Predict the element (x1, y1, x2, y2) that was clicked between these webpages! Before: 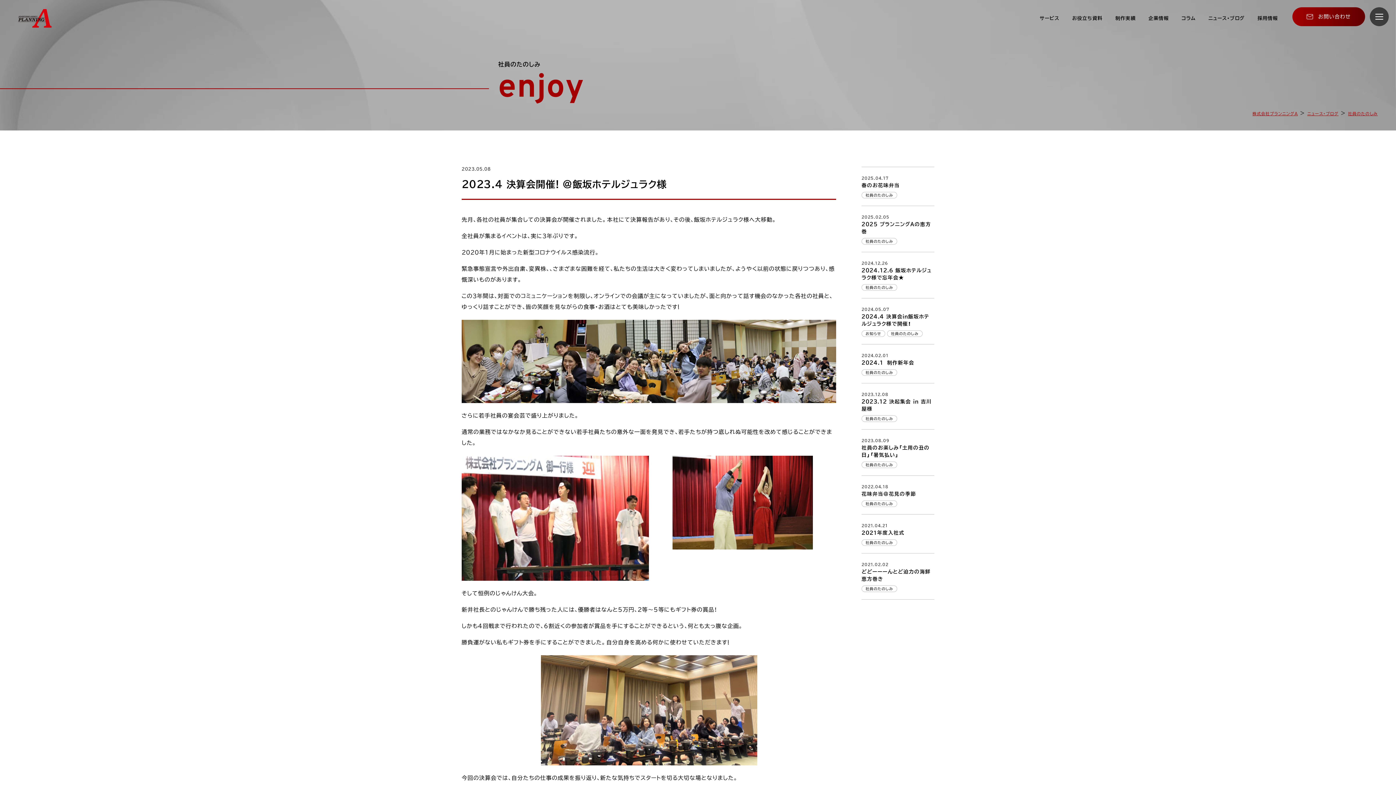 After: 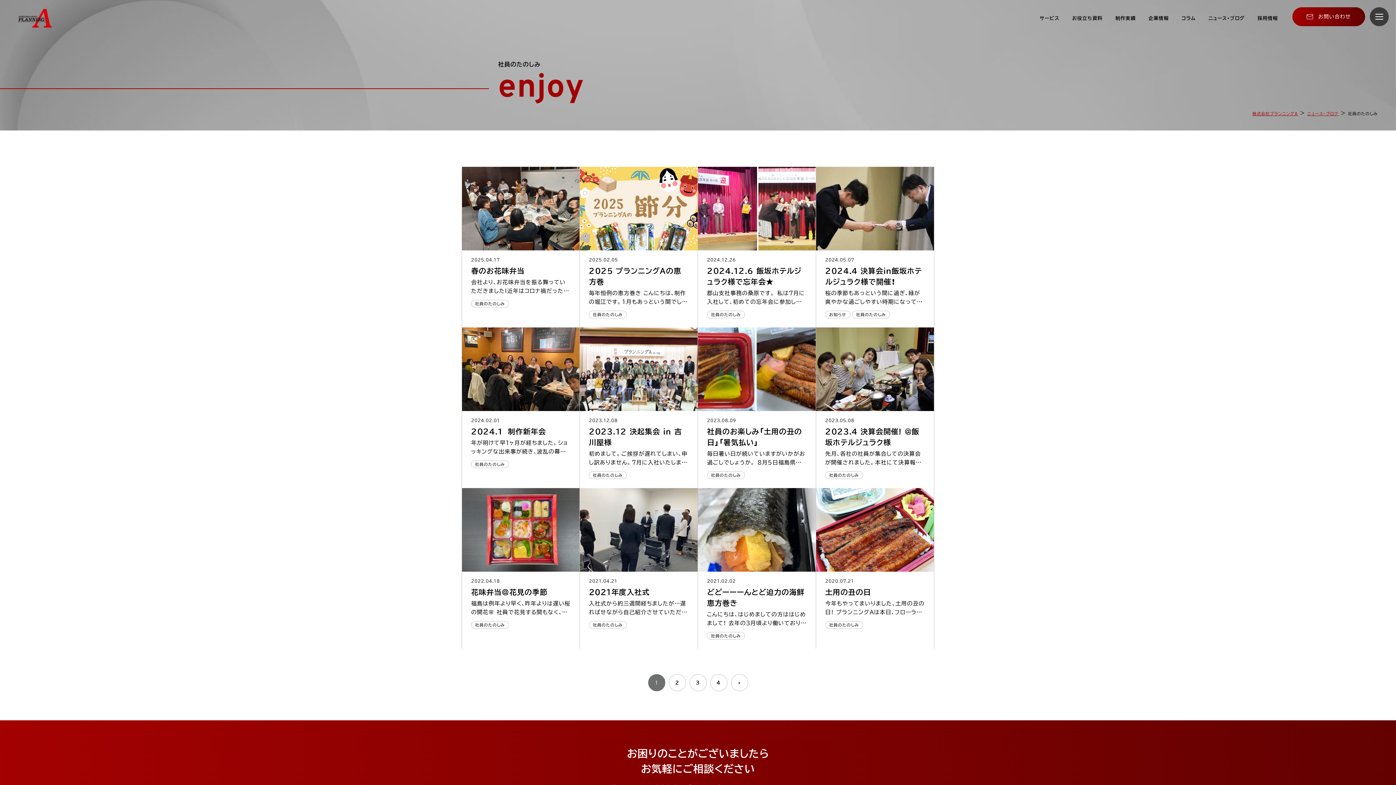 Action: bbox: (861, 369, 897, 376) label: 社員のたのしみ